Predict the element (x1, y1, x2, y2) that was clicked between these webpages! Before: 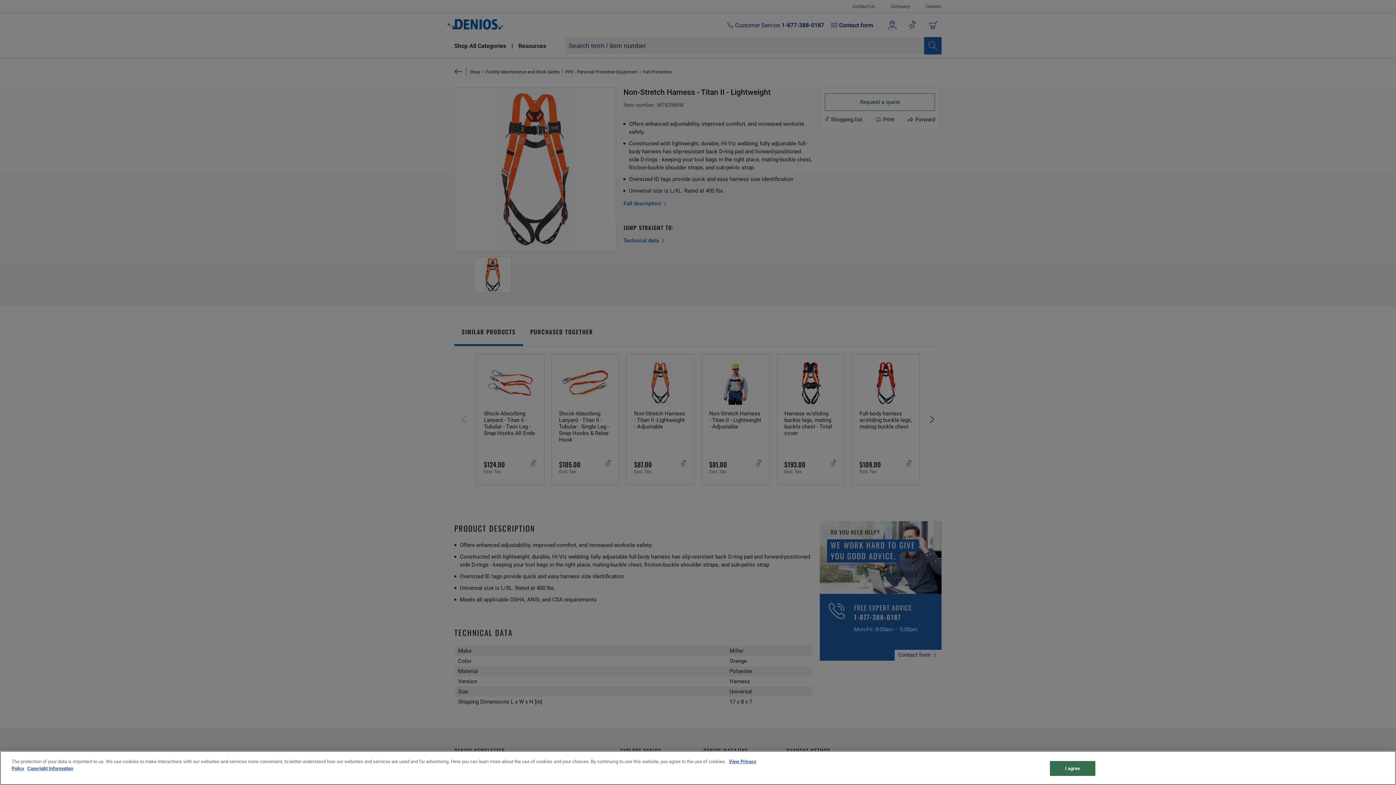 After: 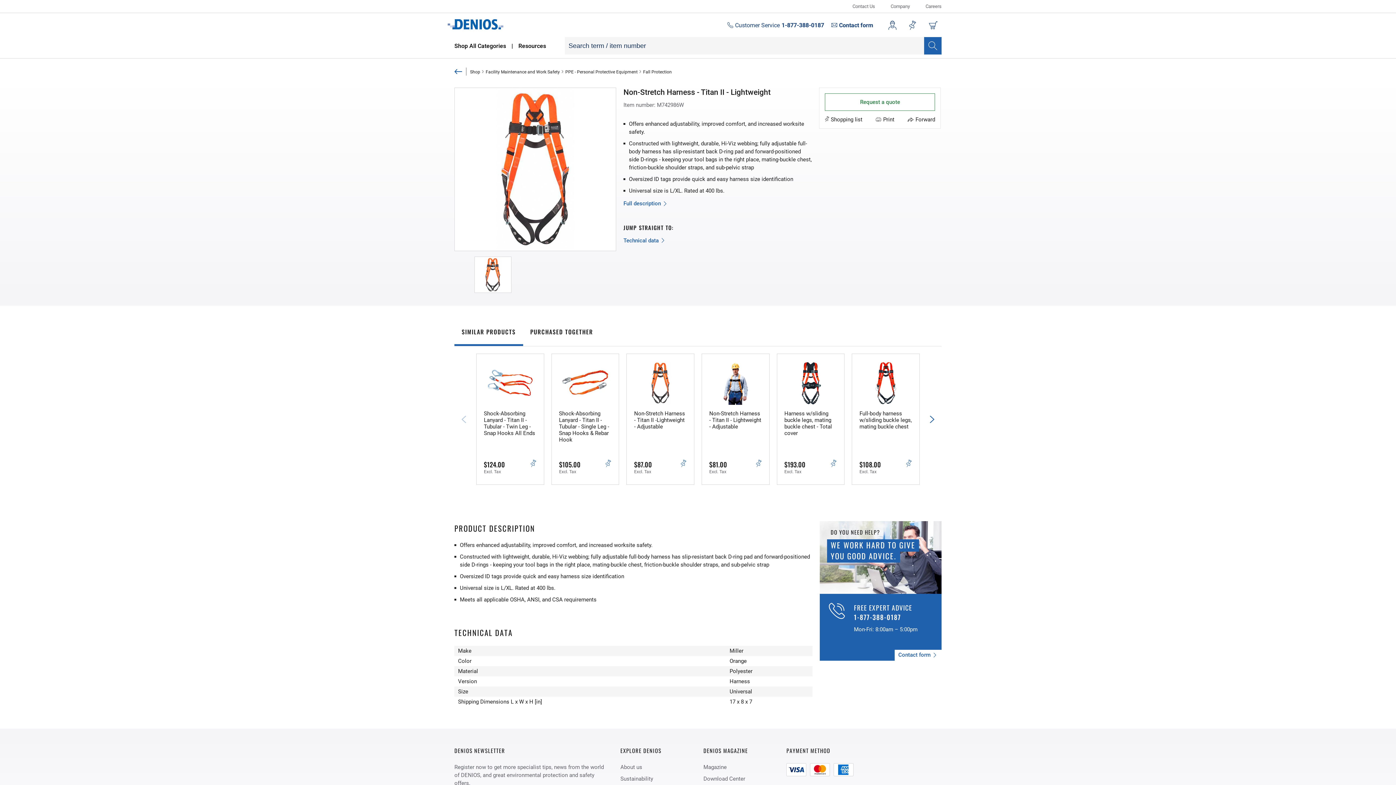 Action: bbox: (1050, 761, 1095, 776) label: I agree